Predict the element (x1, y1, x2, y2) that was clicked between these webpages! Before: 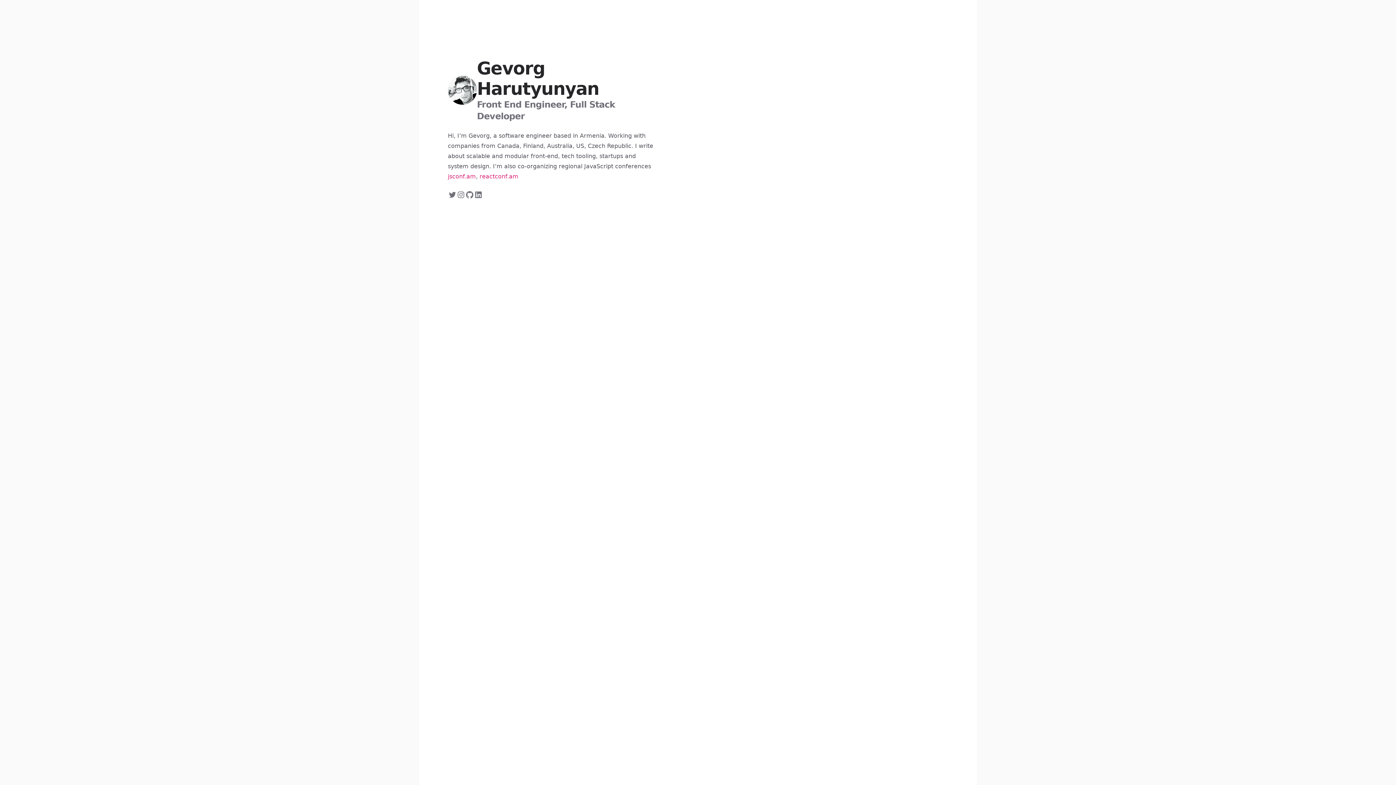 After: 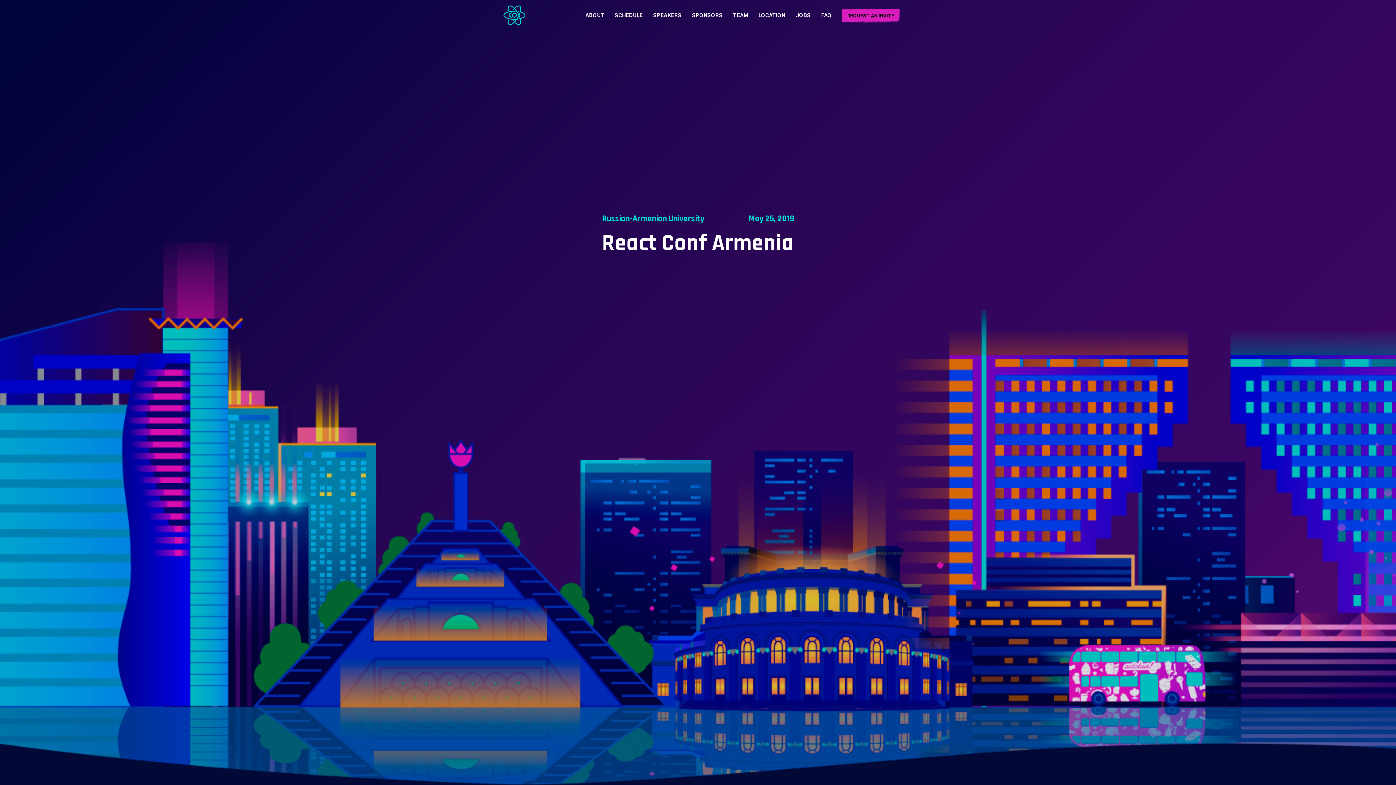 Action: label: reactconf.am bbox: (479, 173, 518, 180)